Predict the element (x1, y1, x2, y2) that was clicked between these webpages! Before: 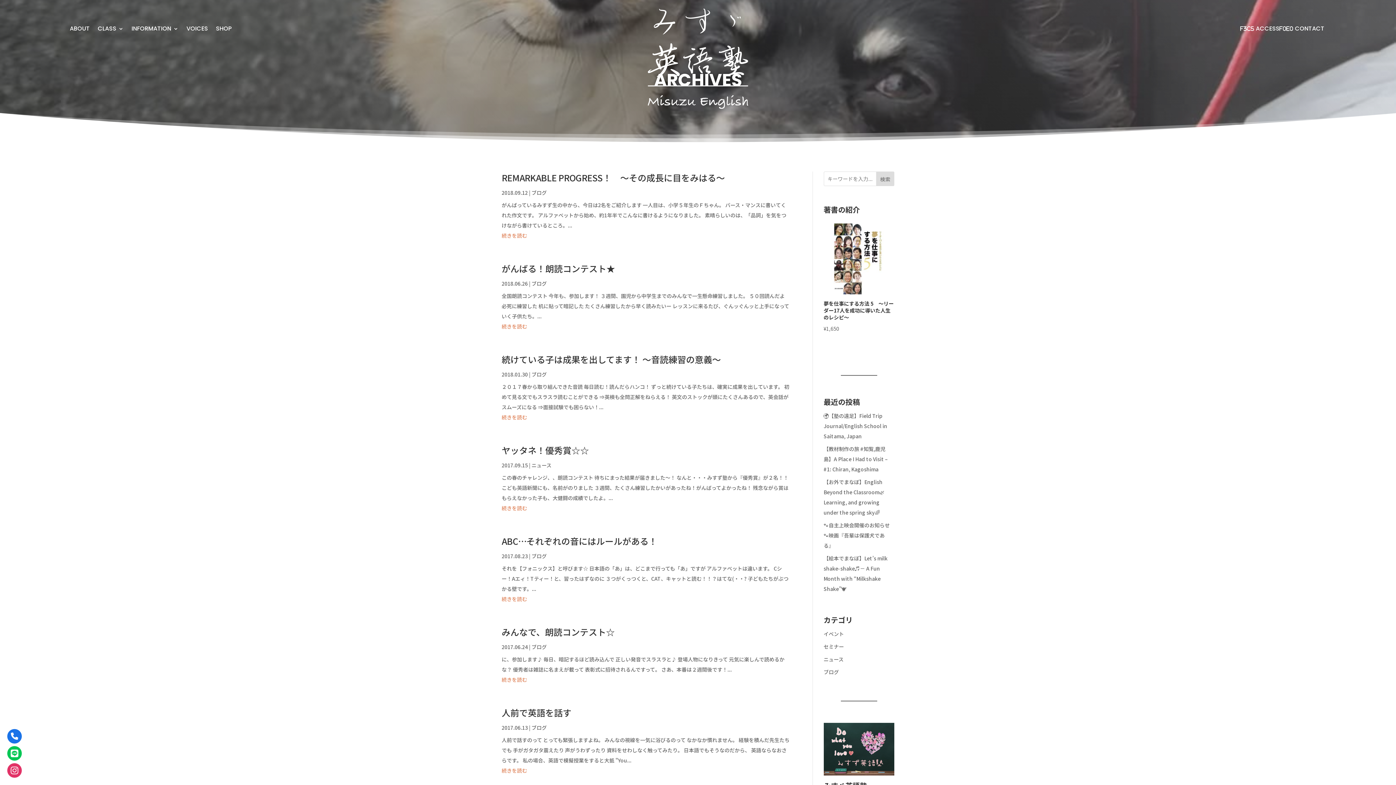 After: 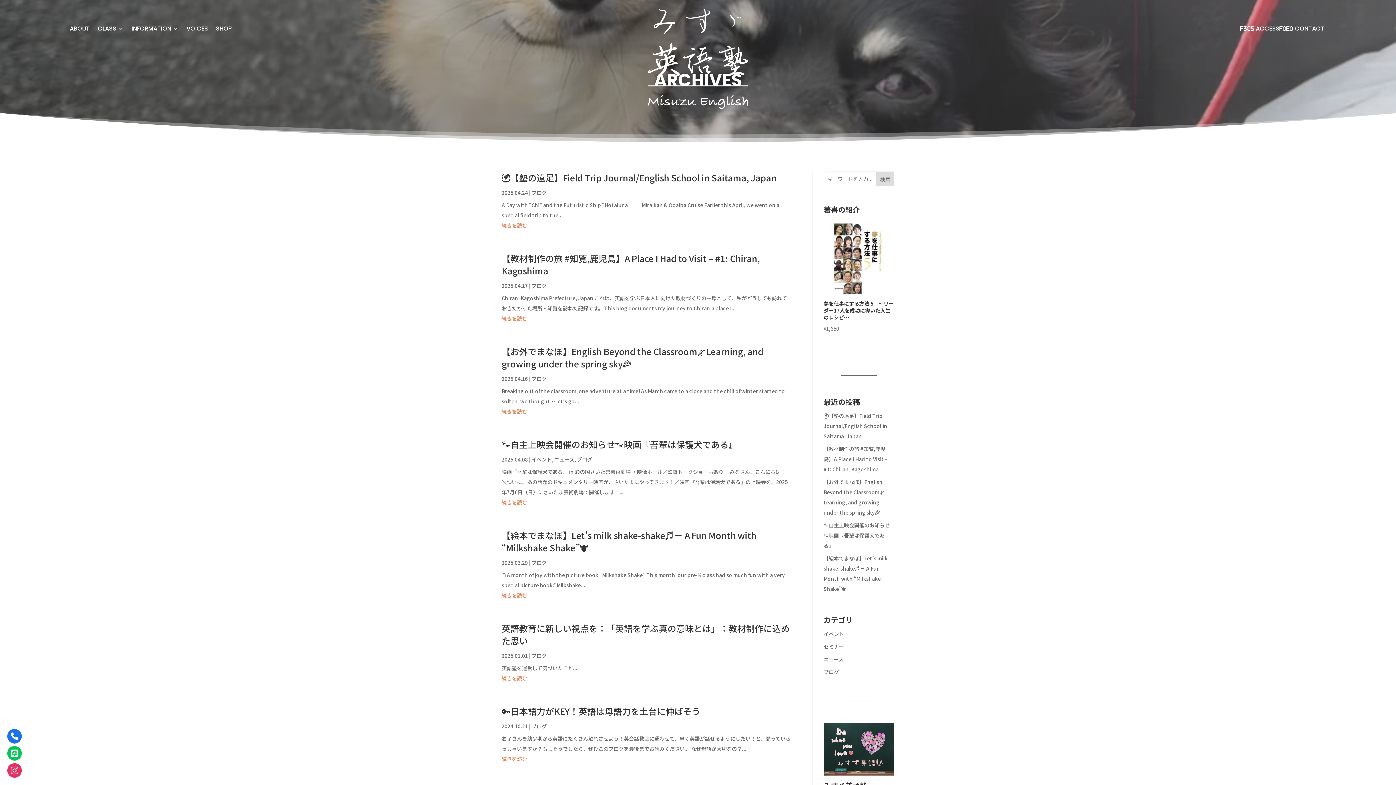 Action: bbox: (823, 668, 839, 676) label: ブログ